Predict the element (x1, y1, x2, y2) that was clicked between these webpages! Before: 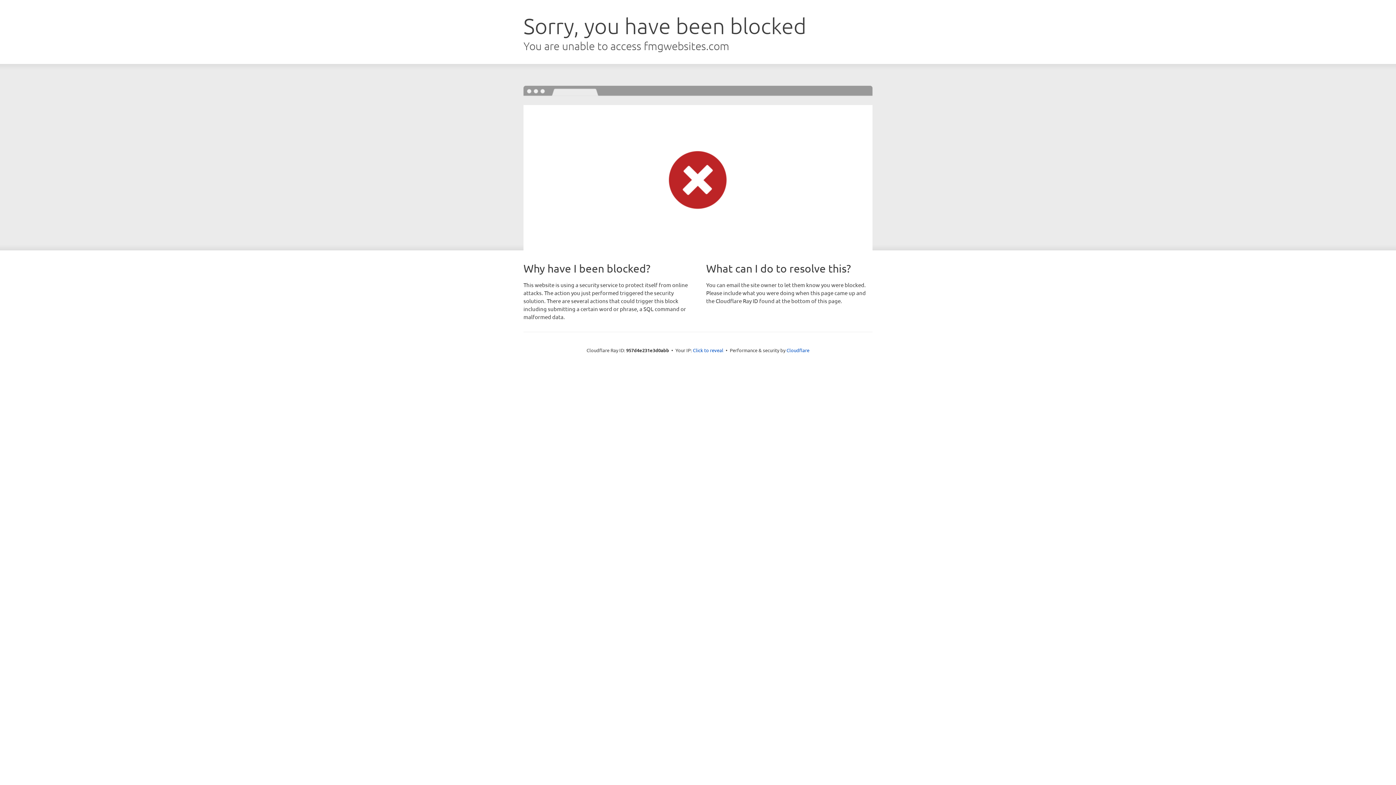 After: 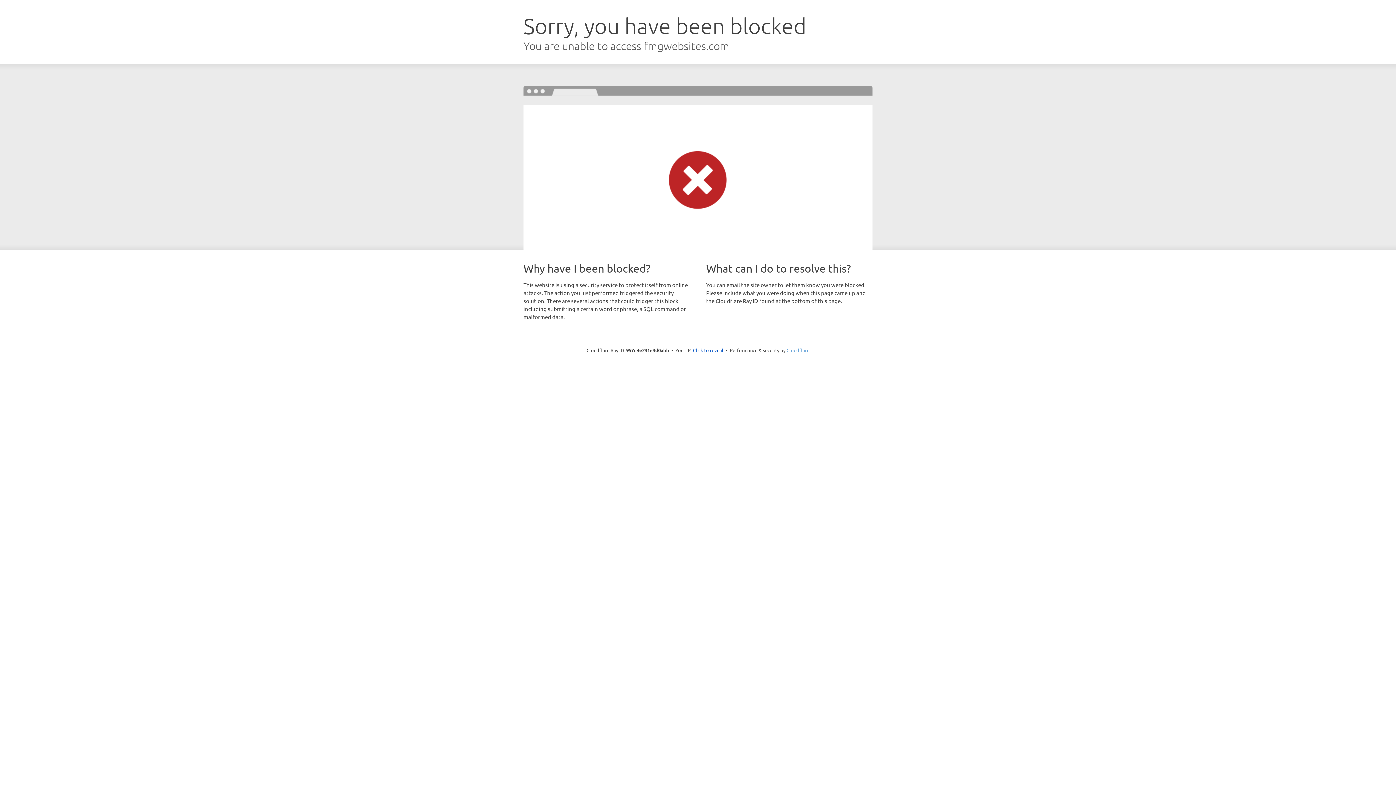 Action: label: Cloudflare bbox: (786, 347, 809, 353)